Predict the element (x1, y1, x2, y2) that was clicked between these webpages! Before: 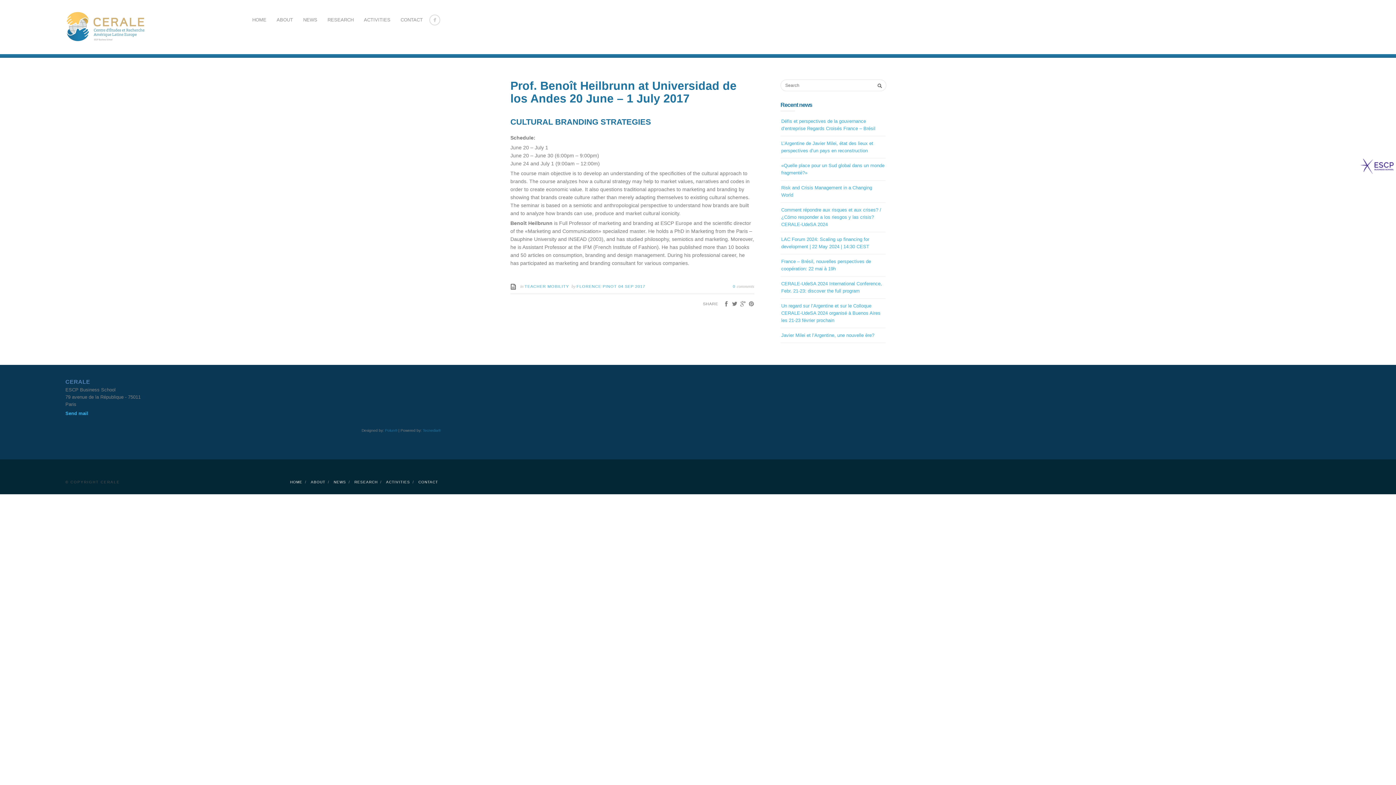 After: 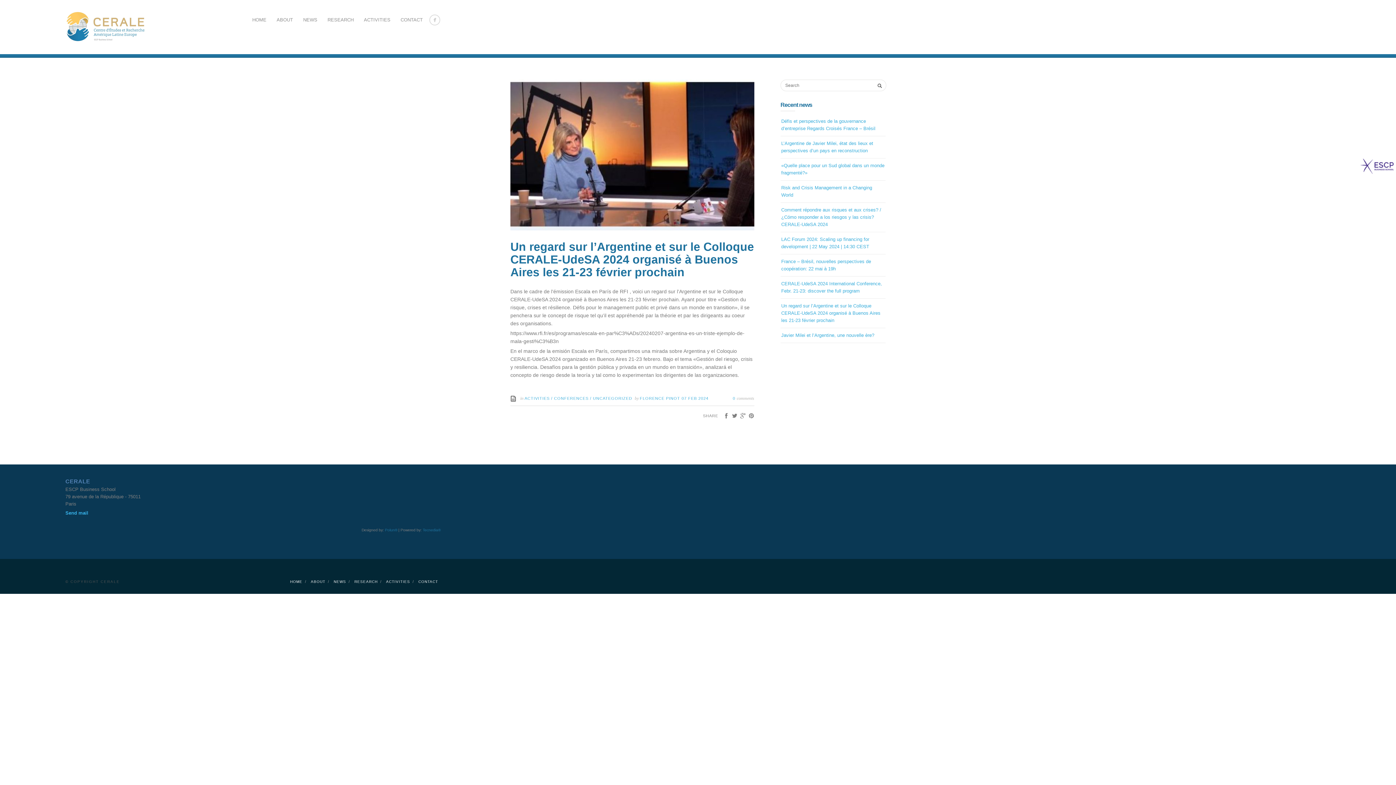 Action: label: Un regard sur l’Argentine et sur le Colloque CERALE-UdeSA 2024 organisé à Buenos Aires les 21-23 février prochain bbox: (781, 301, 880, 325)